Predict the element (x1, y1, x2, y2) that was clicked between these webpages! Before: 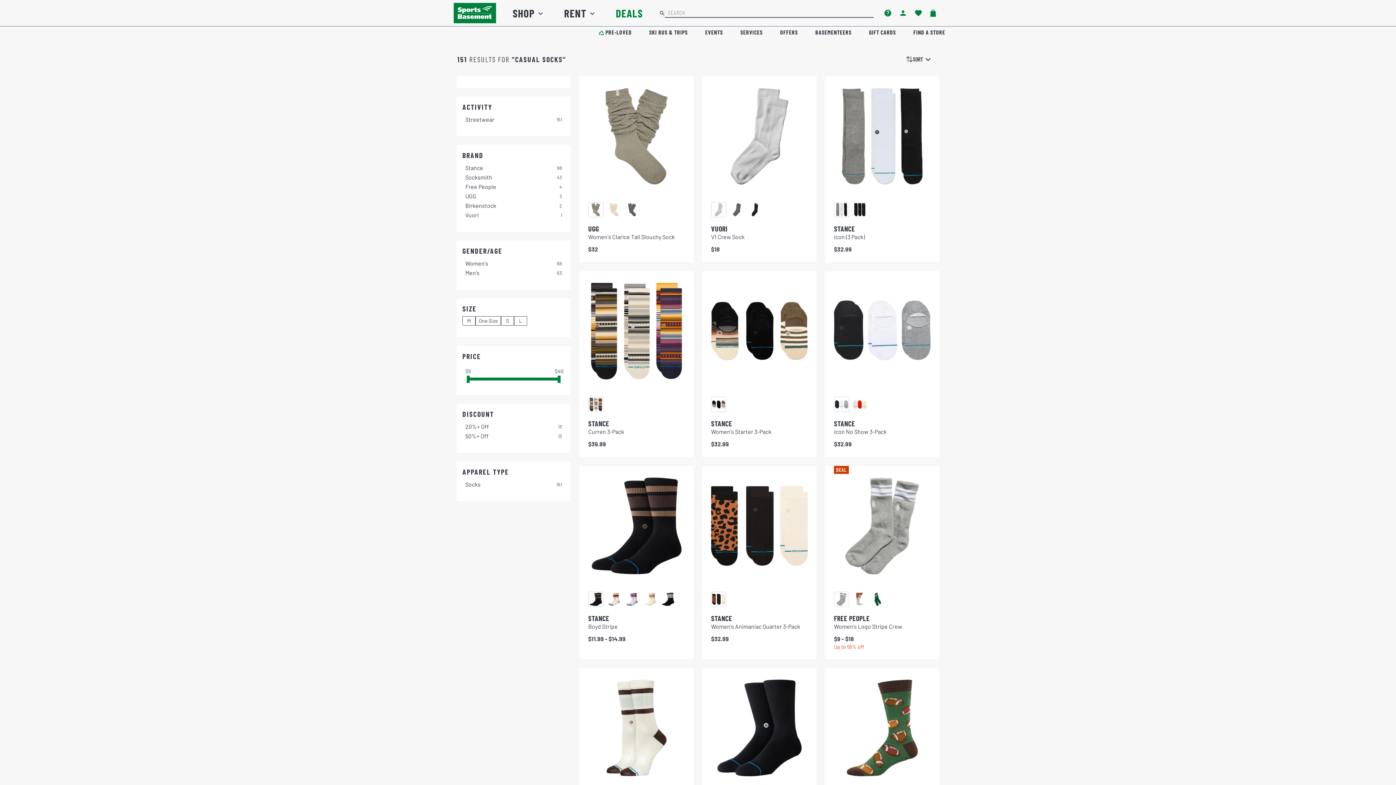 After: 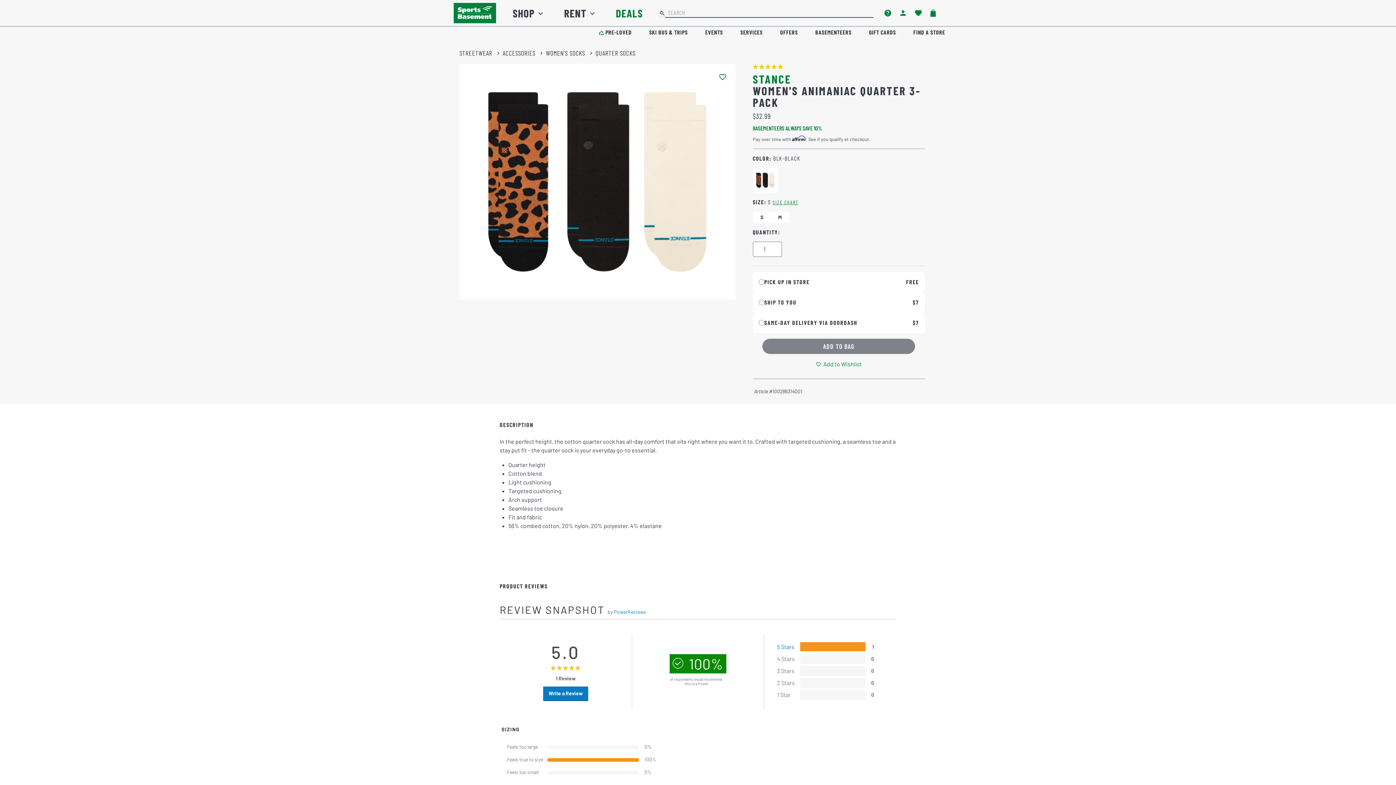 Action: bbox: (711, 614, 808, 643) label: Stance Women's Animaniac Quarter 3-Pack